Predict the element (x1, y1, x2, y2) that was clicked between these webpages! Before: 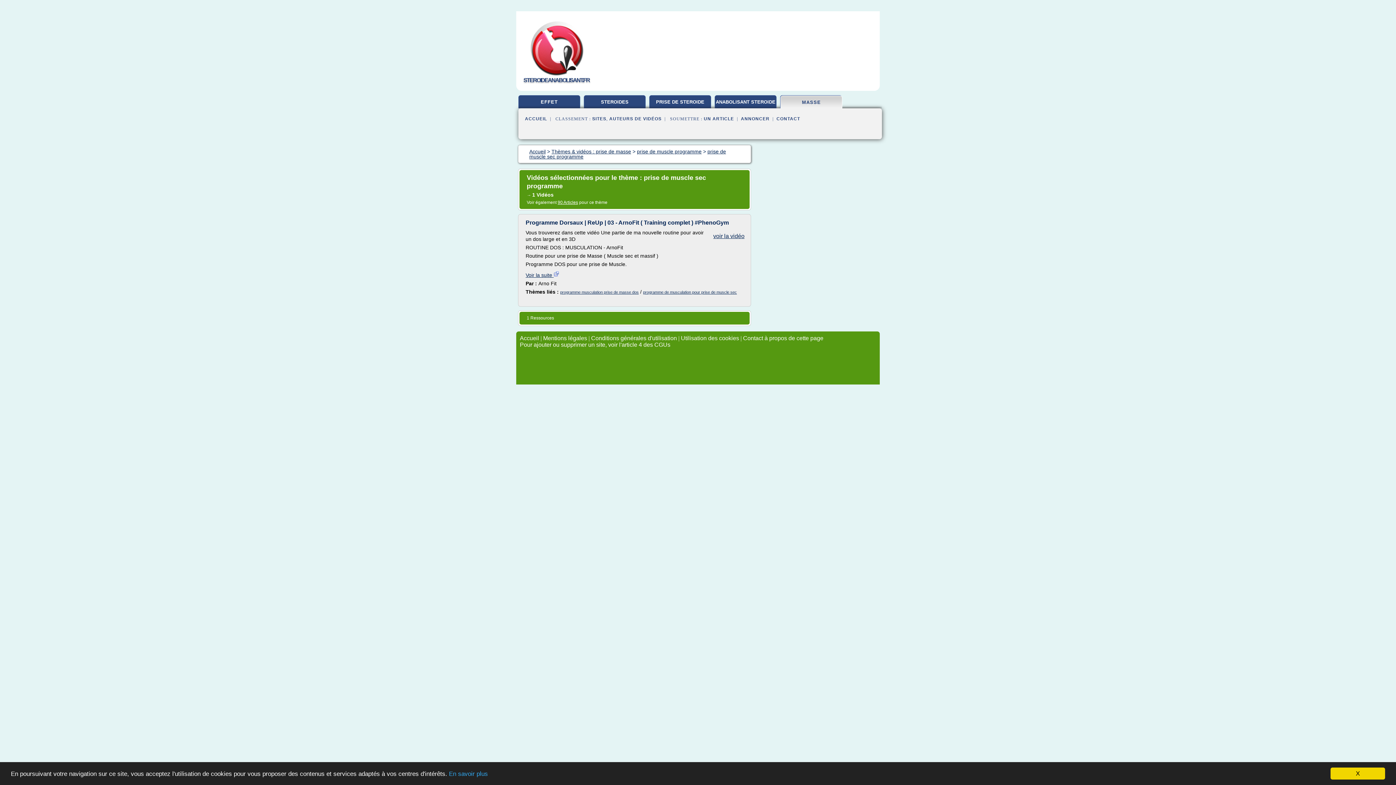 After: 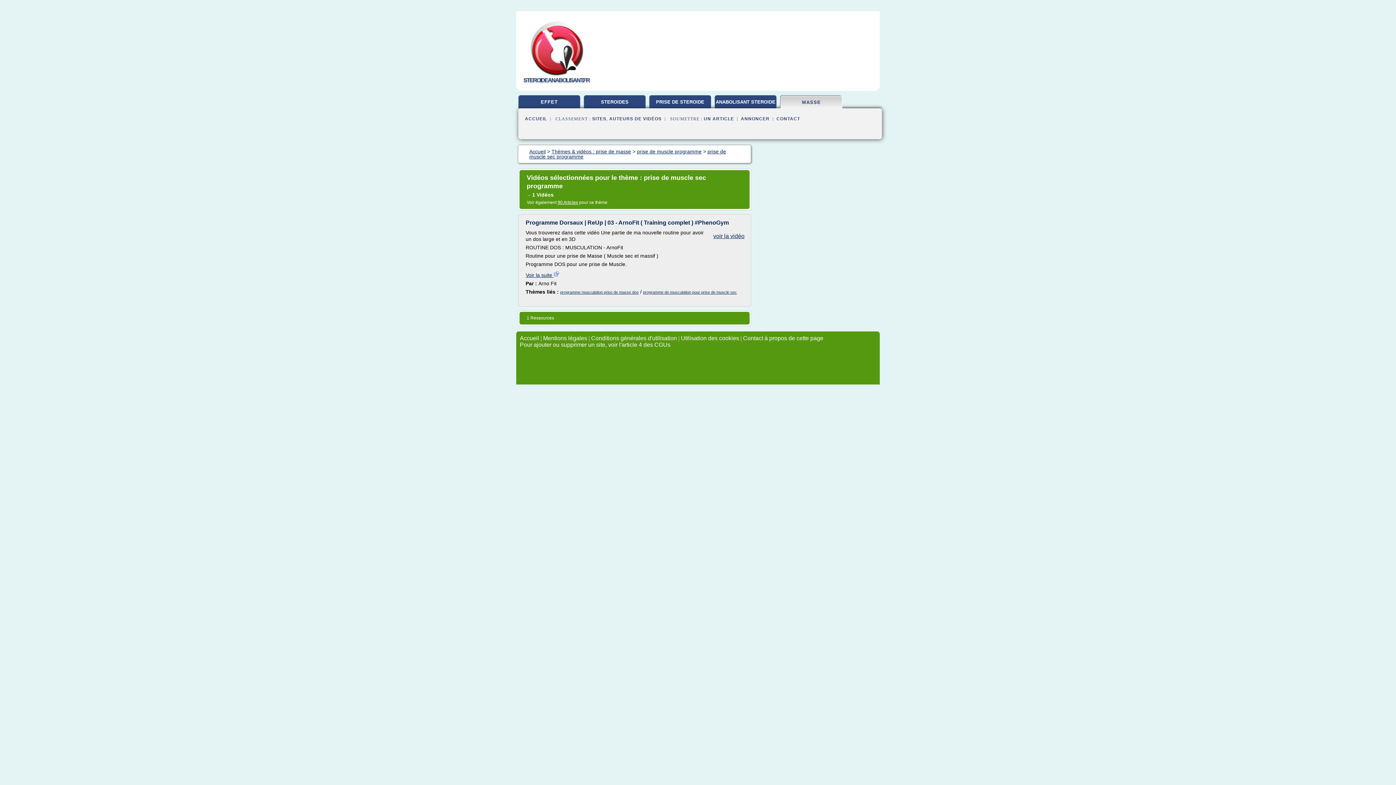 Action: bbox: (1330, 768, 1385, 780) label: X